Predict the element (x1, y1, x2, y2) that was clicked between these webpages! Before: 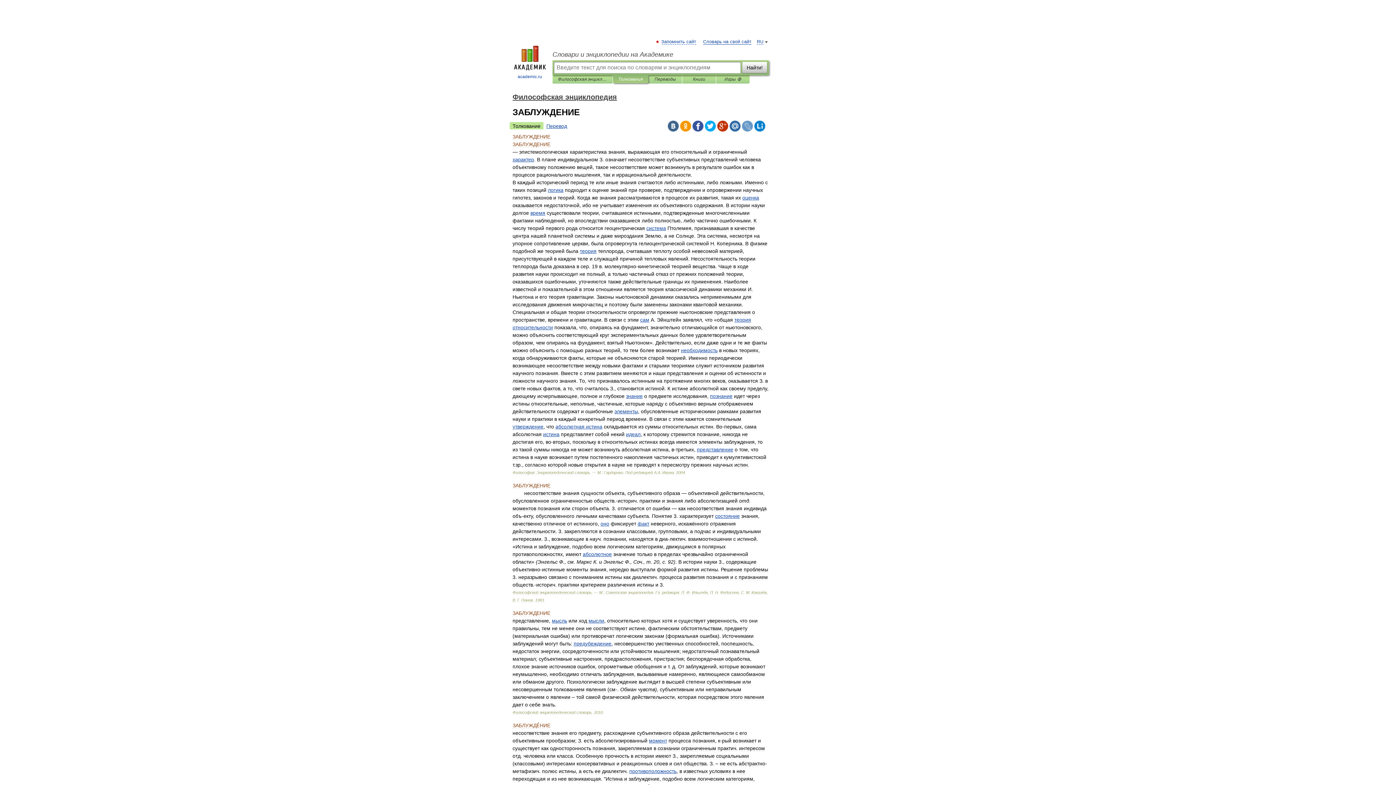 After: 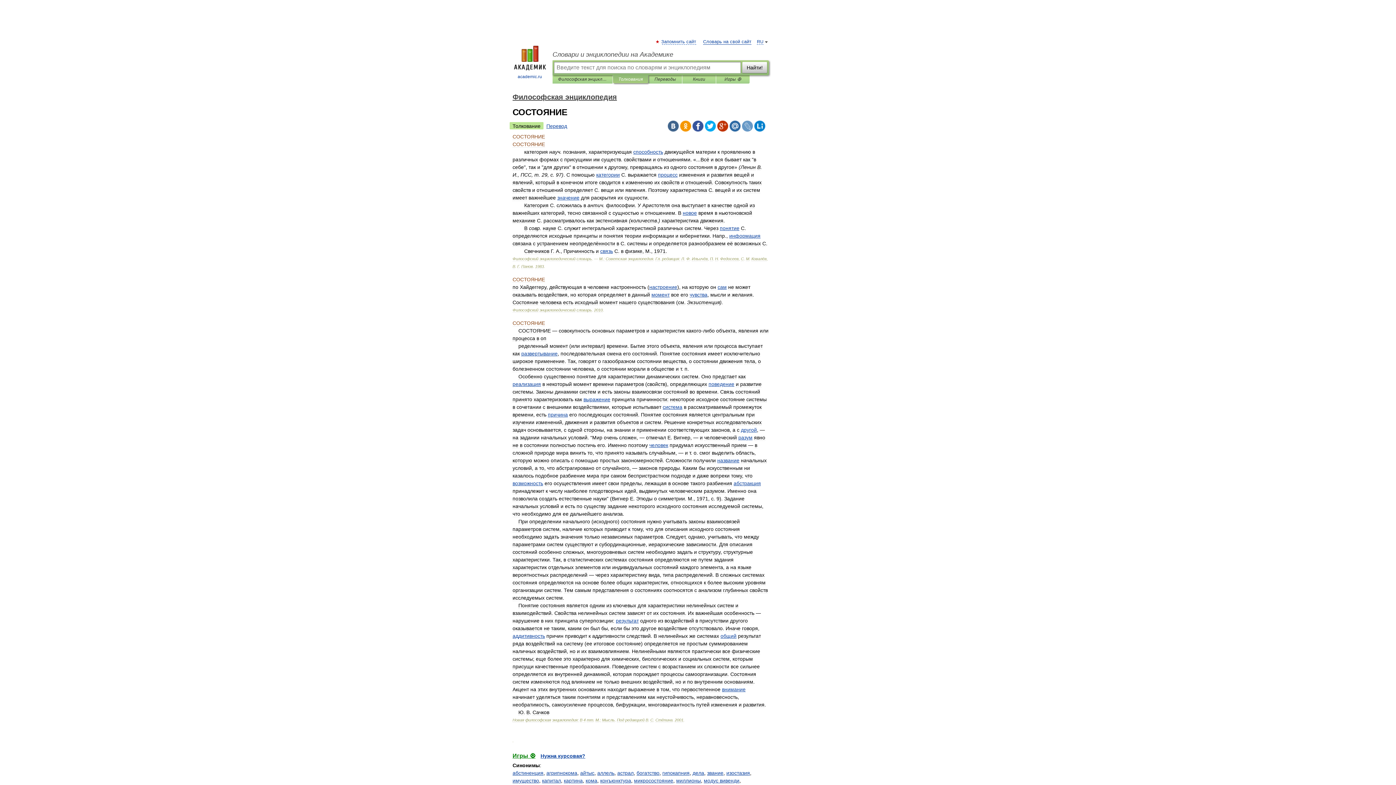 Action: bbox: (715, 513, 740, 519) label: состояние